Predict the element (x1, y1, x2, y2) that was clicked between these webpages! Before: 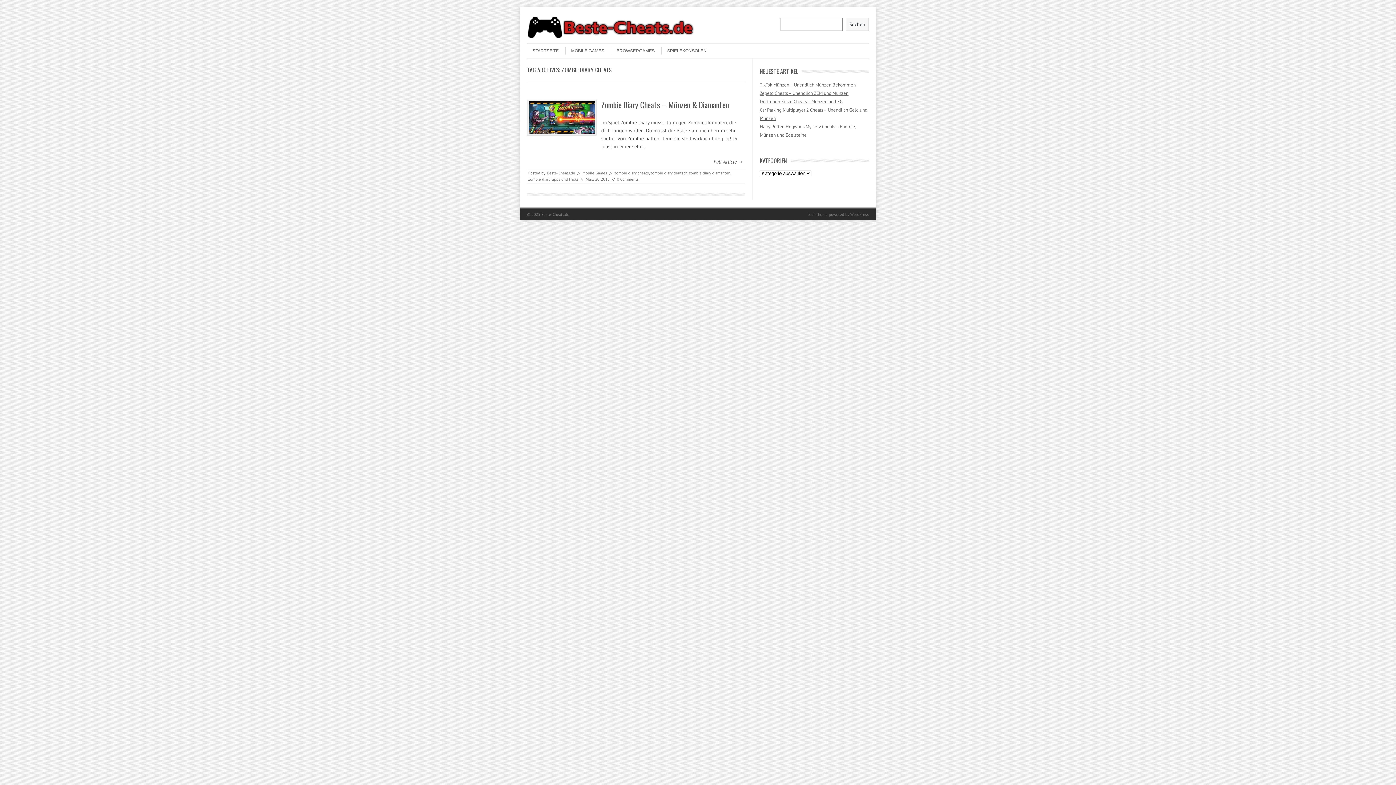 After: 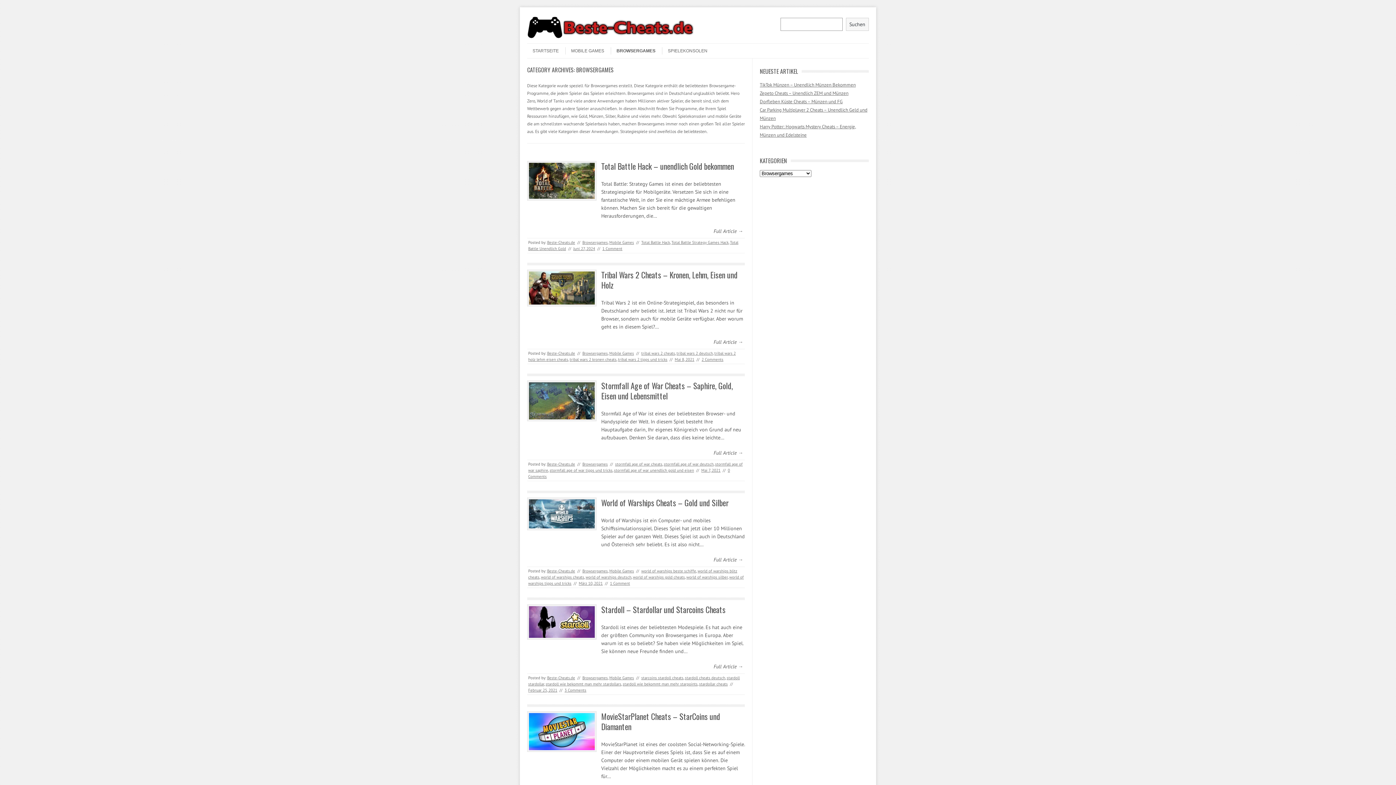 Action: label: BROWSERGAMES bbox: (610, 47, 654, 54)